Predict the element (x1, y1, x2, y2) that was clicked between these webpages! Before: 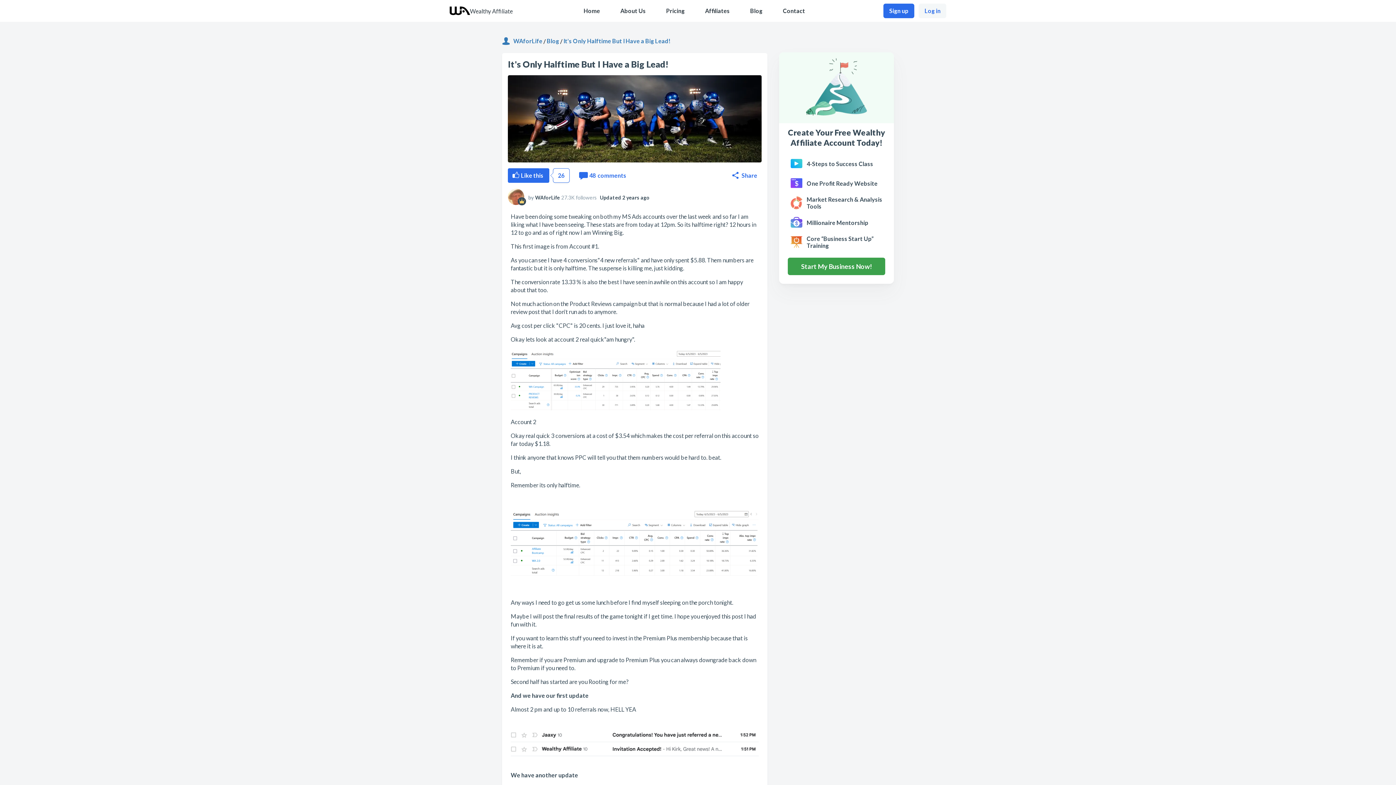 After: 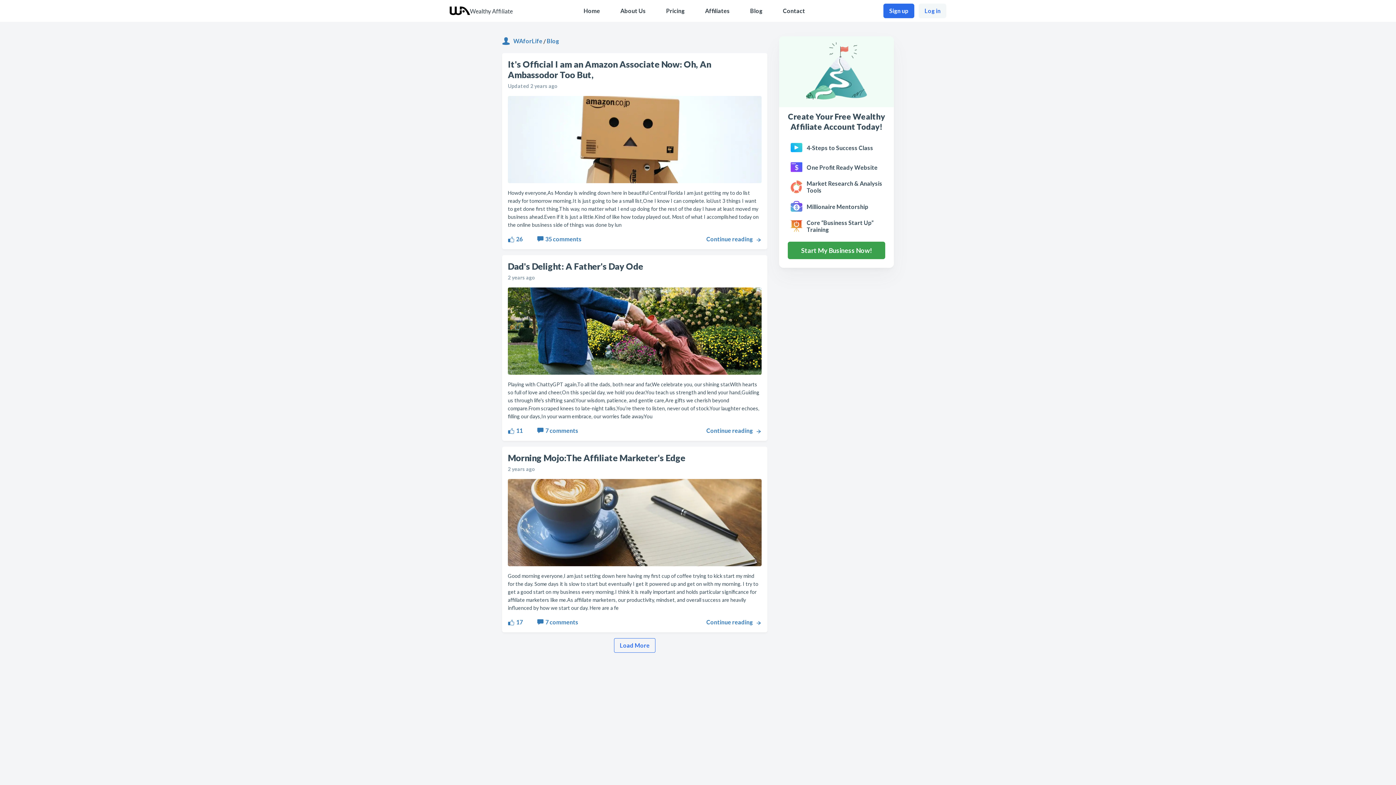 Action: bbox: (546, 37, 559, 44) label: Blog